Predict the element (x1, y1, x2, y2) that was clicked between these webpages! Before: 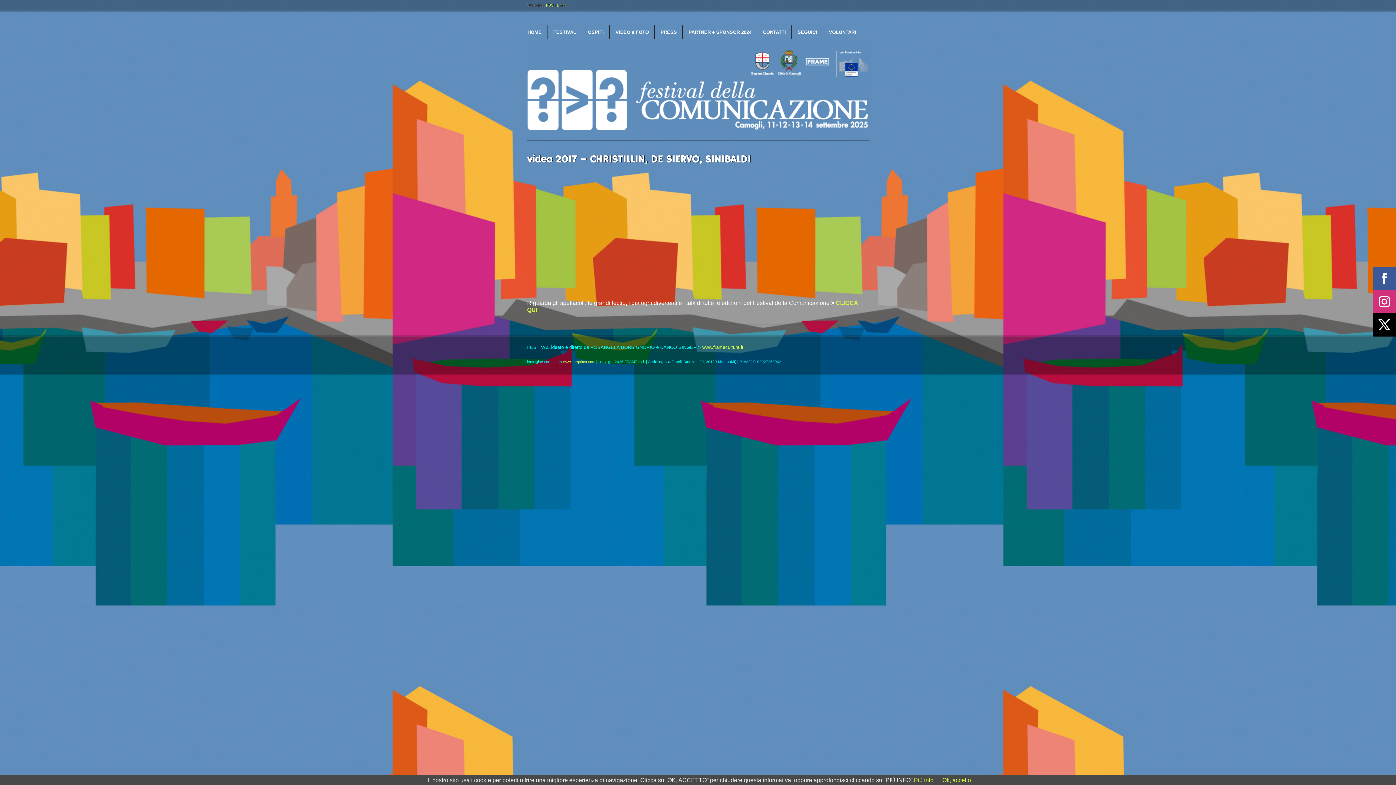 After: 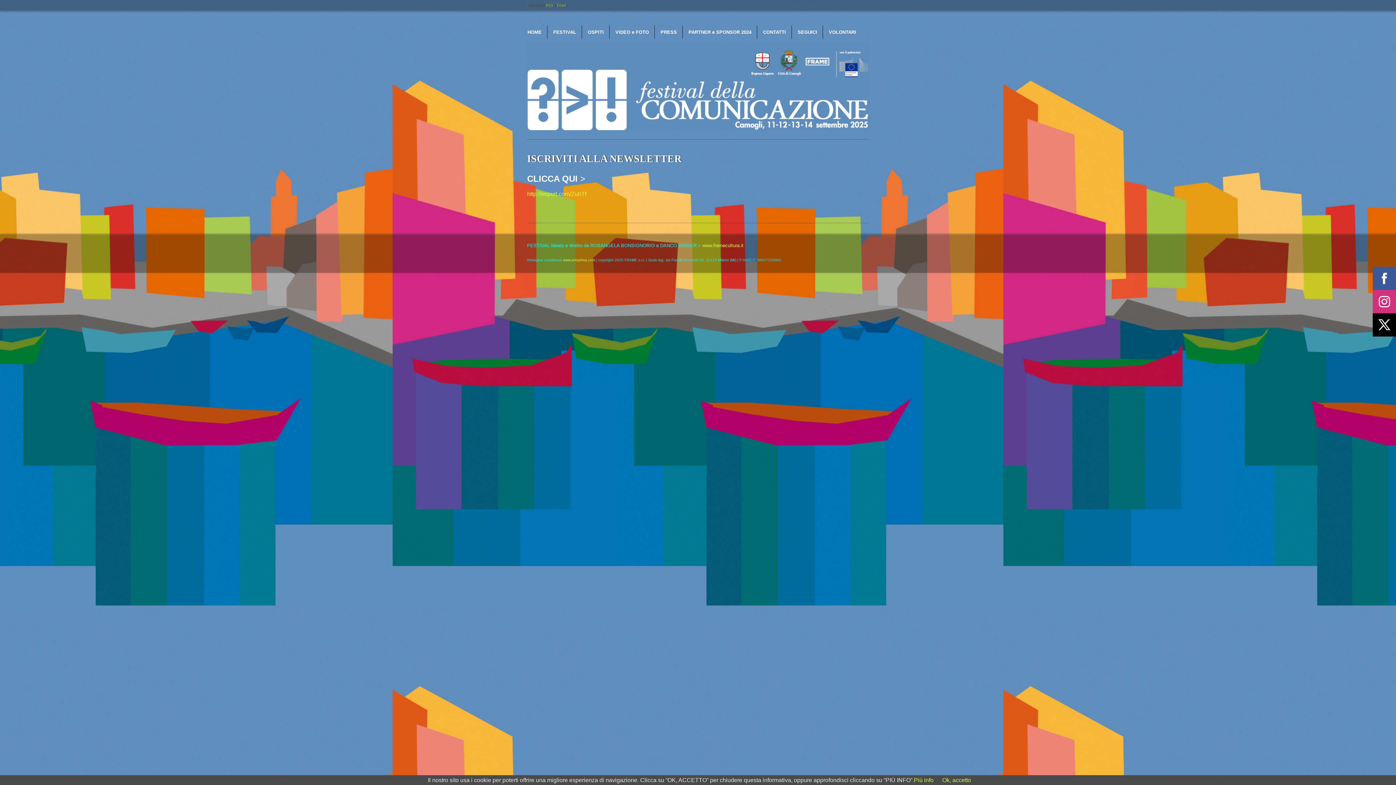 Action: label: Email bbox: (557, 3, 566, 7)